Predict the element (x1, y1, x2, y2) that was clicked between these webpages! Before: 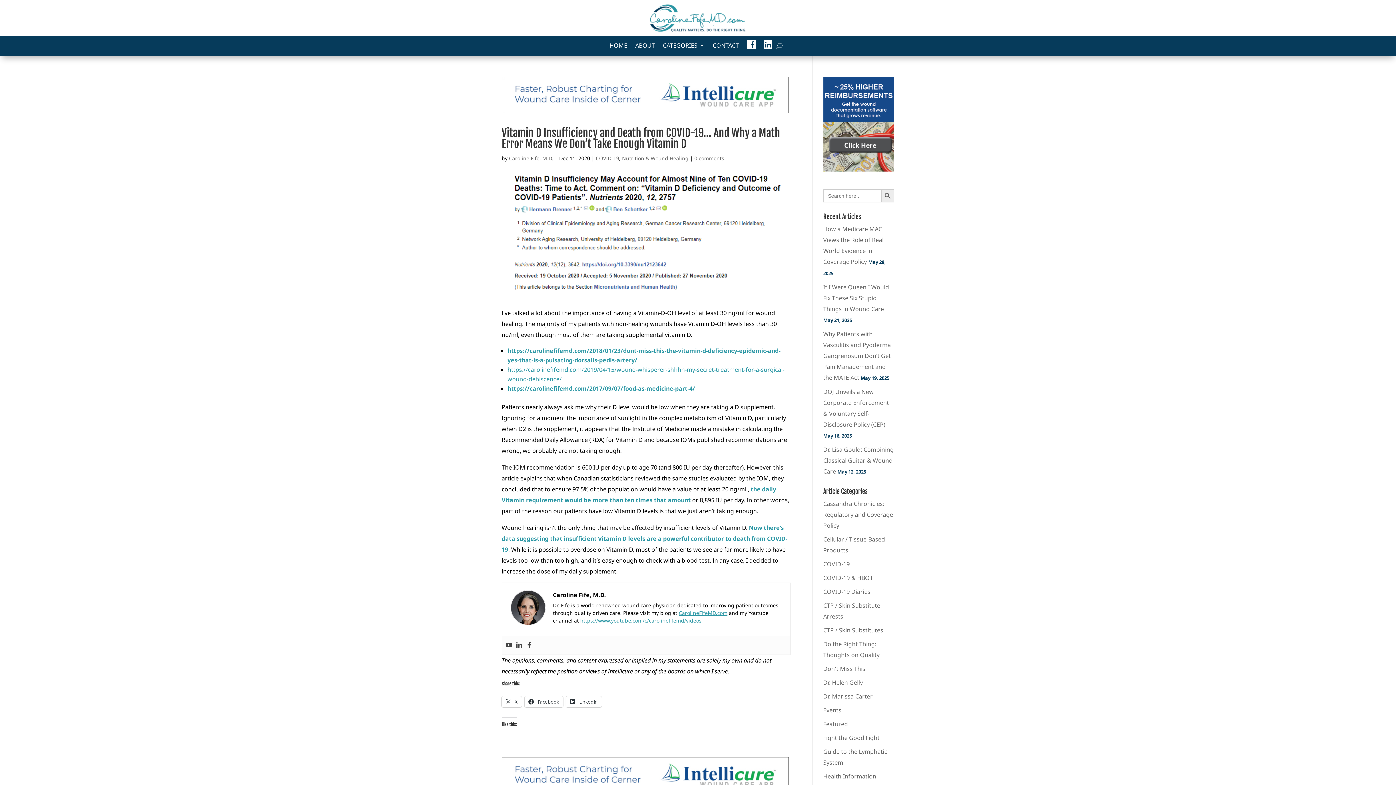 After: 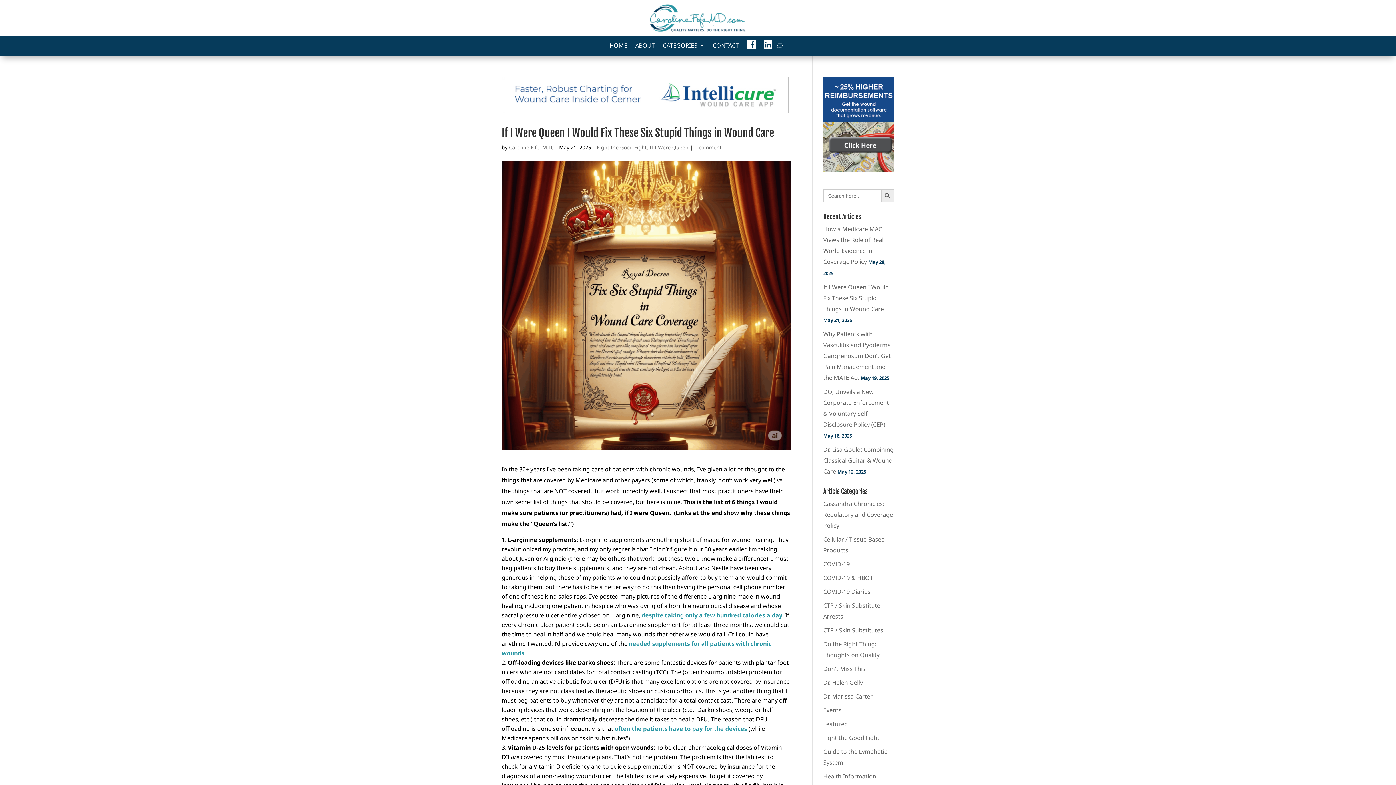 Action: label: If I Were Queen I Would Fix These Six Stupid Things in Wound Care bbox: (823, 283, 889, 312)